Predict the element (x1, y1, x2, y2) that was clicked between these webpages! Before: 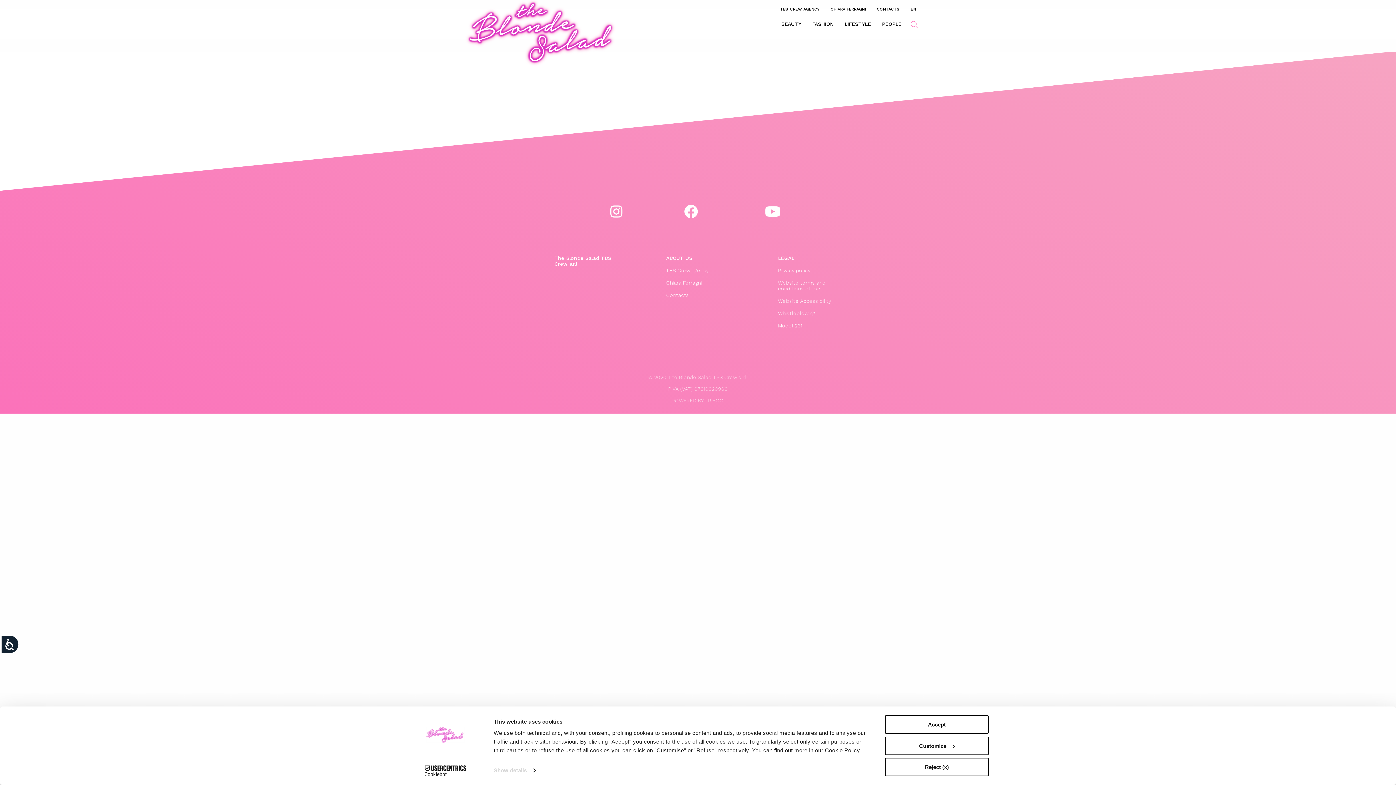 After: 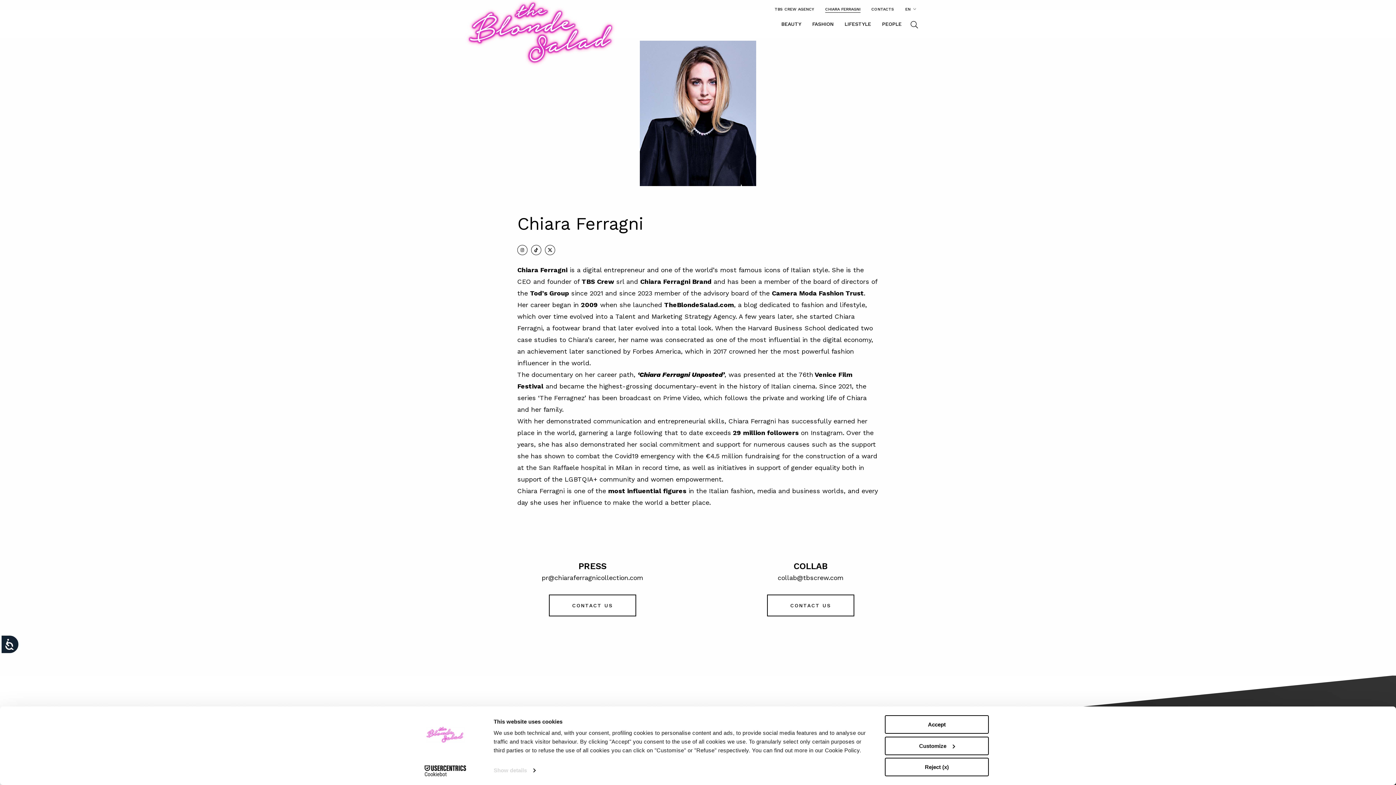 Action: bbox: (666, 279, 702, 285) label: Chiara Ferragni